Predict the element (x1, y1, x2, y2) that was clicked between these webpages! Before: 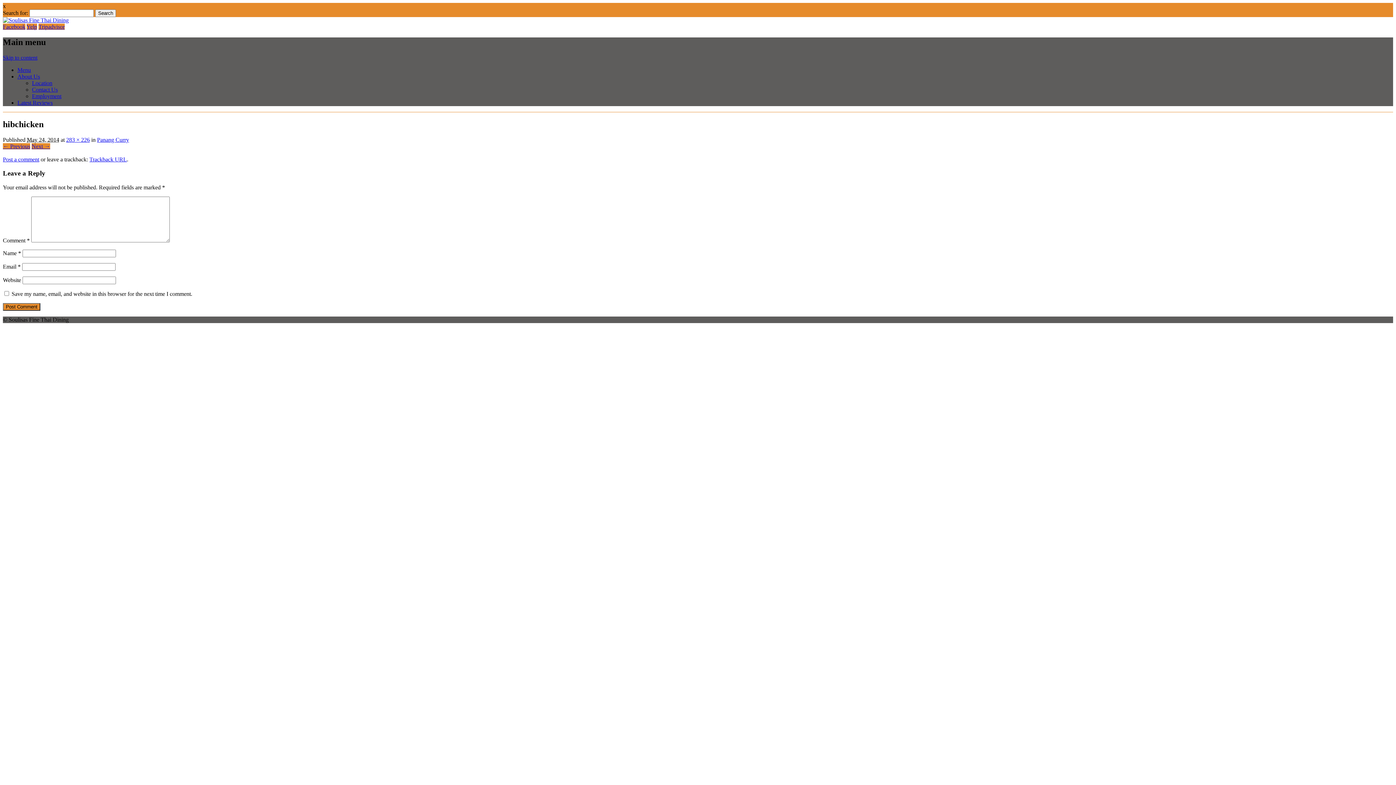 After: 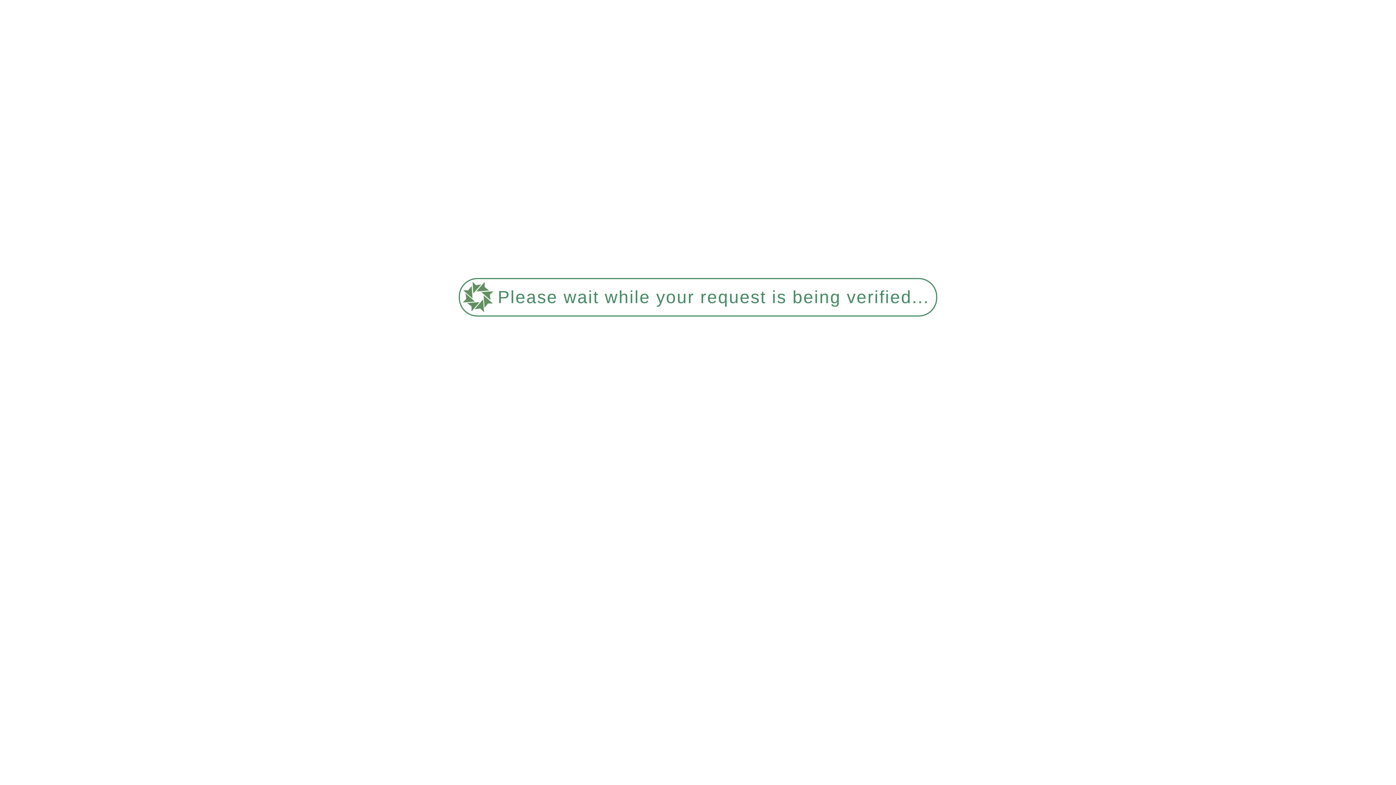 Action: bbox: (32, 79, 52, 86) label: Location